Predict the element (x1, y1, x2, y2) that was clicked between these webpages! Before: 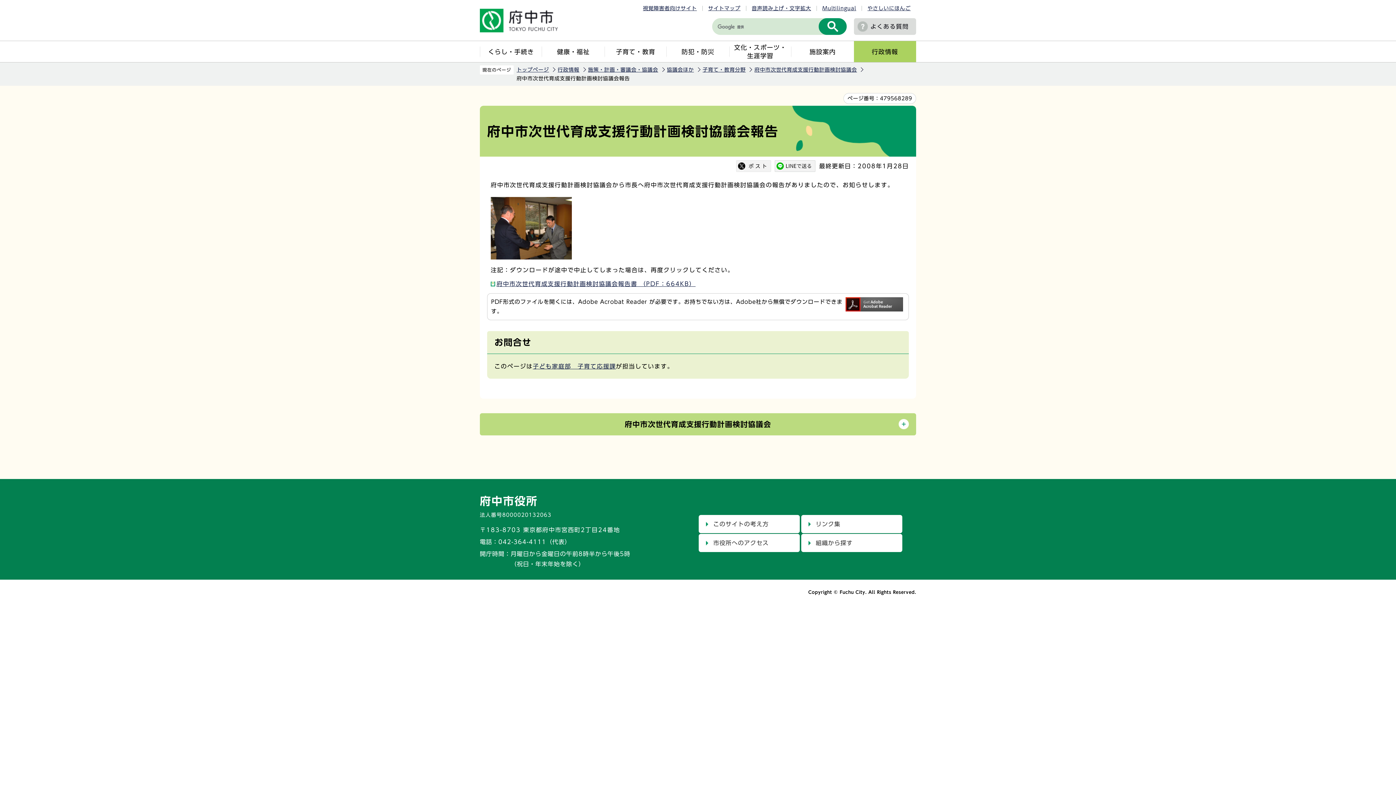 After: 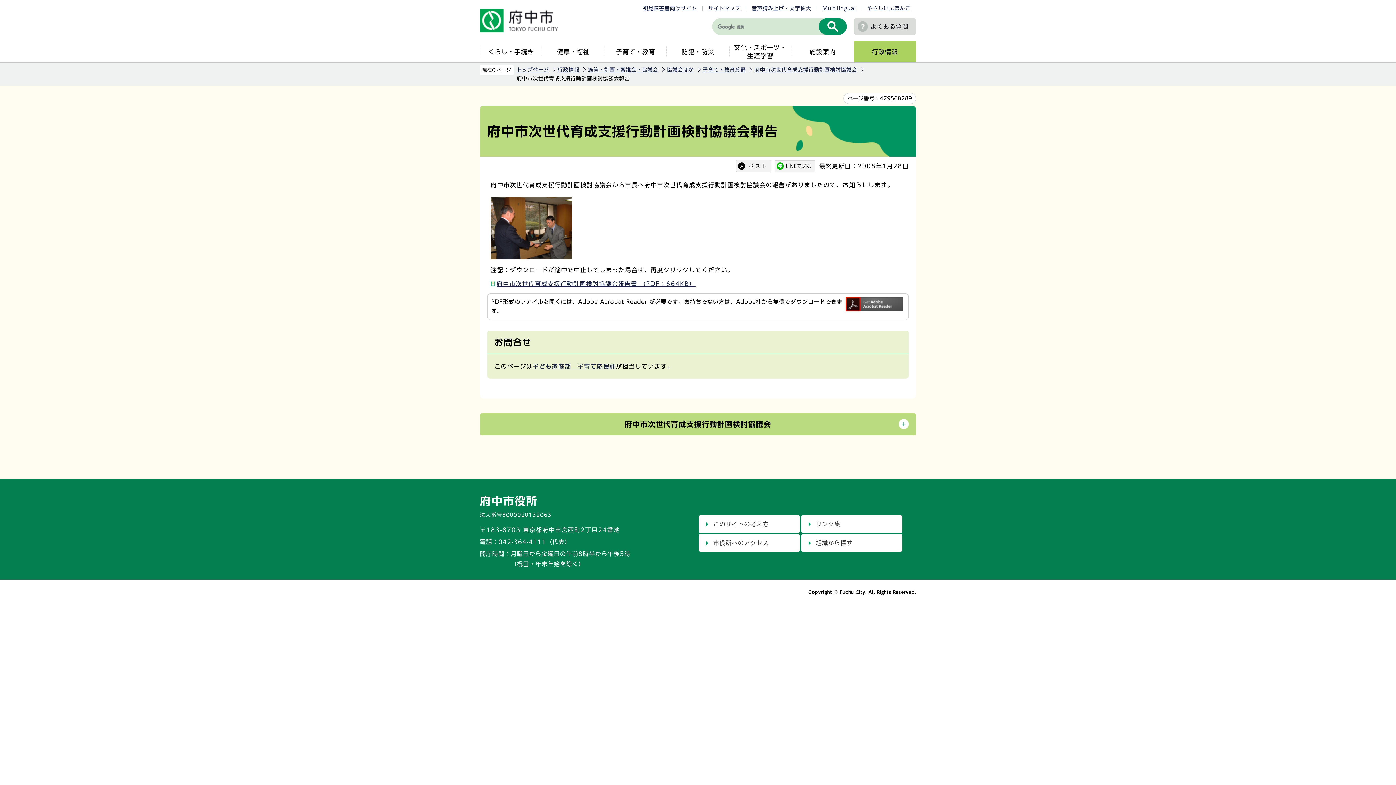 Action: bbox: (775, 164, 815, 169)